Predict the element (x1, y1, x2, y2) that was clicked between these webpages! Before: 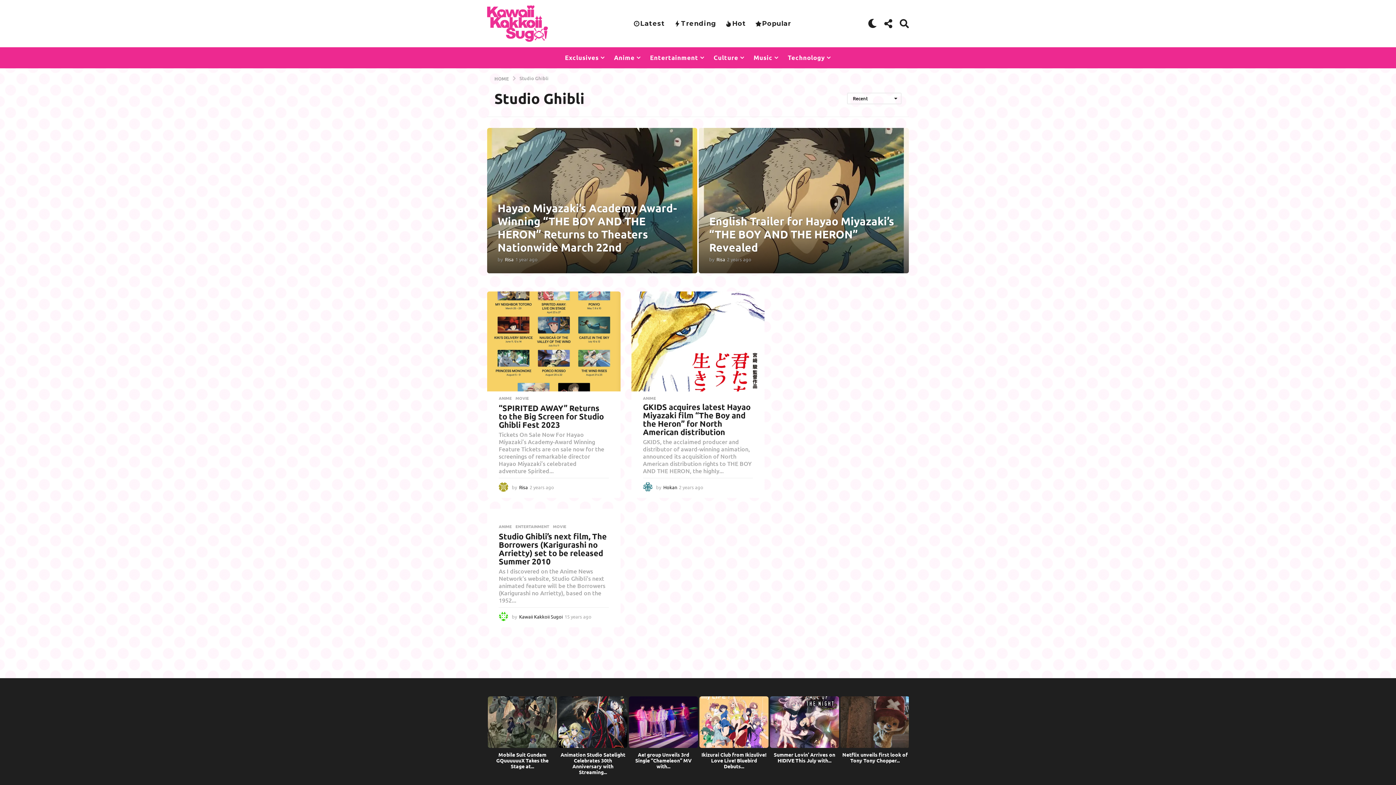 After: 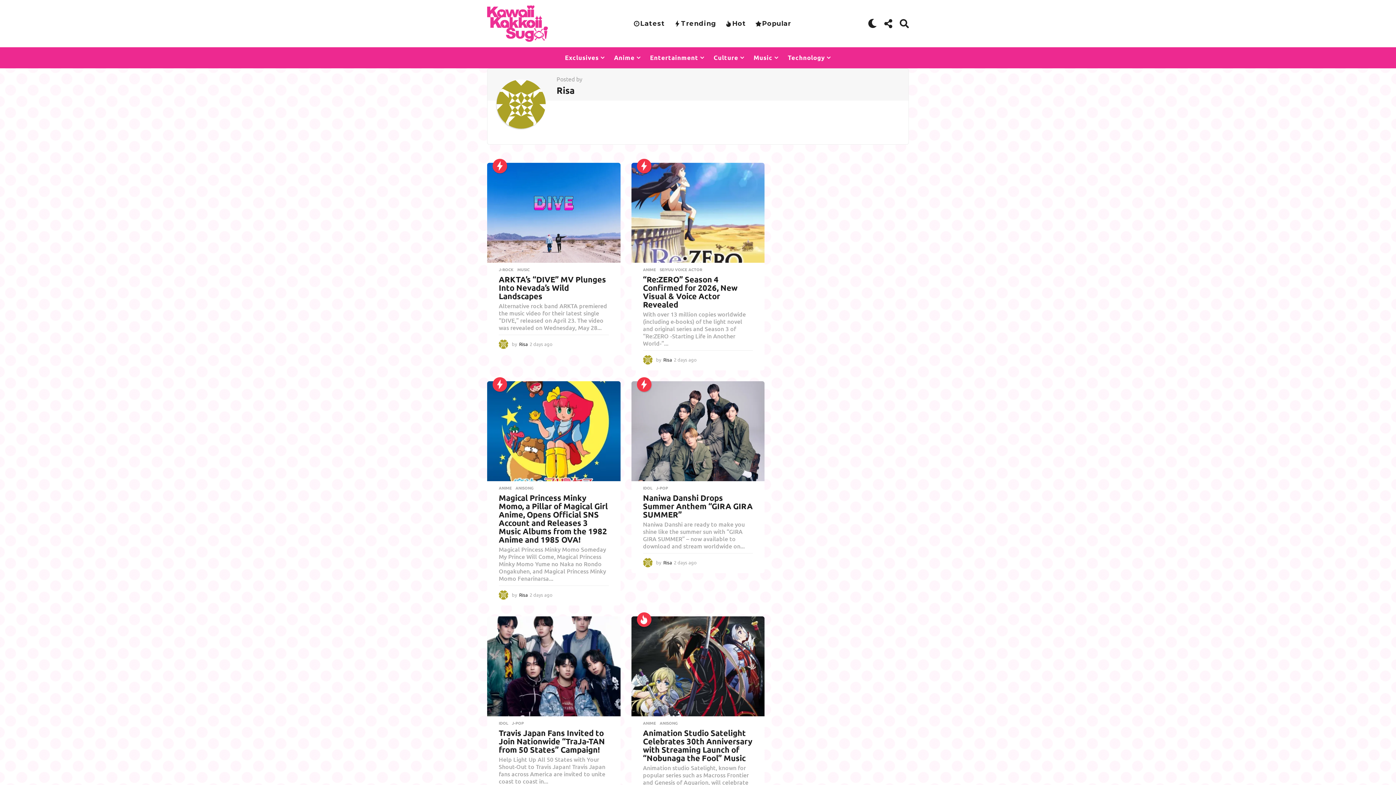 Action: label: Risa bbox: (716, 256, 725, 262)